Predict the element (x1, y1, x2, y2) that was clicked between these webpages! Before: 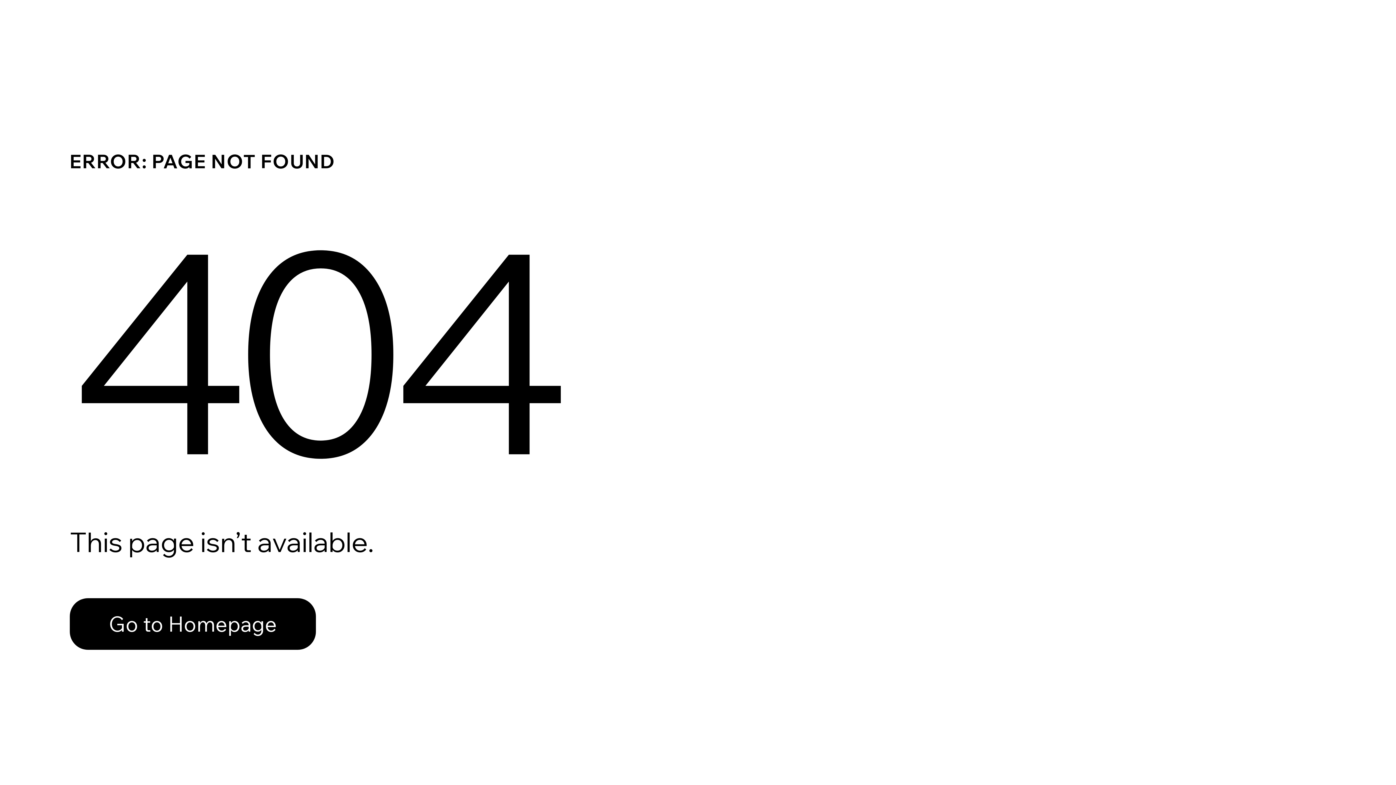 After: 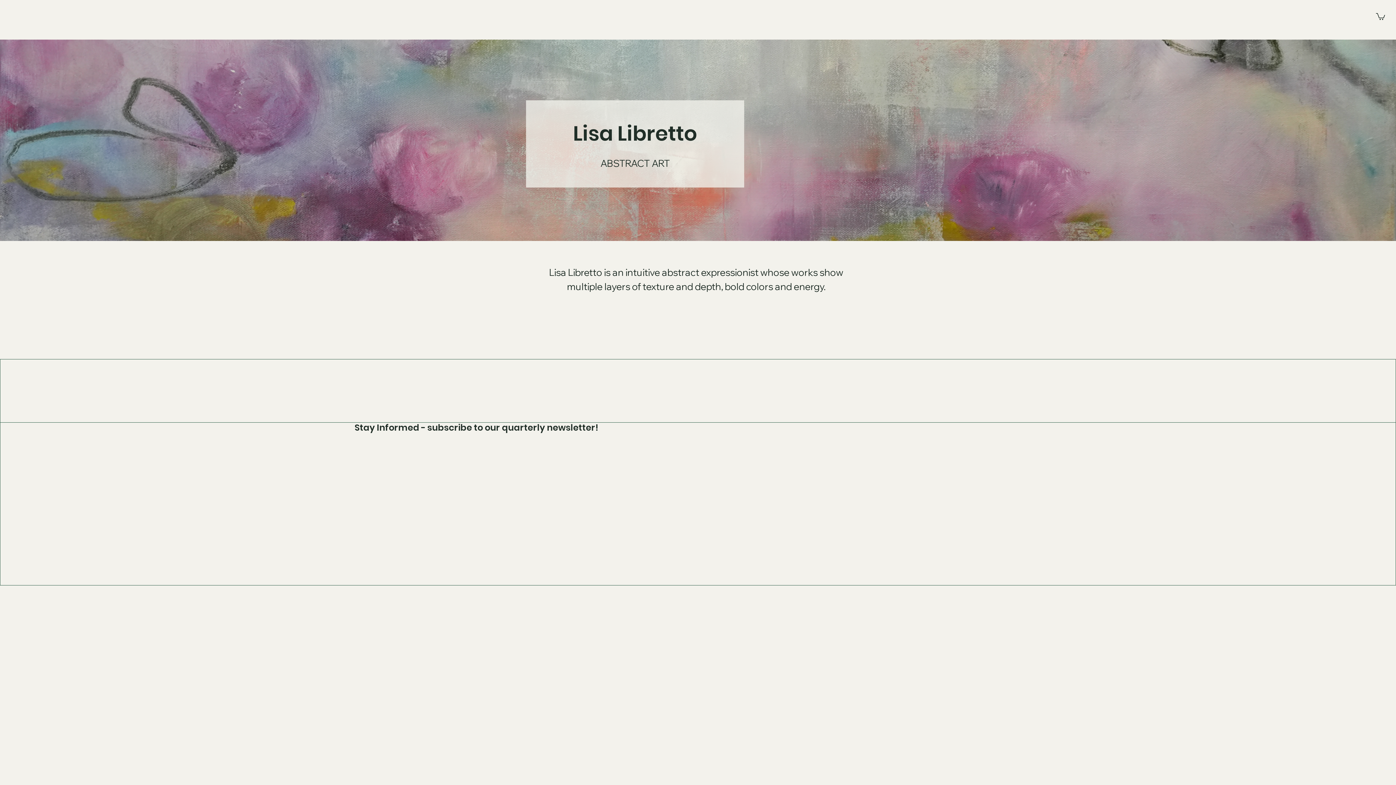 Action: bbox: (69, 598, 316, 650) label: Go to Homepage